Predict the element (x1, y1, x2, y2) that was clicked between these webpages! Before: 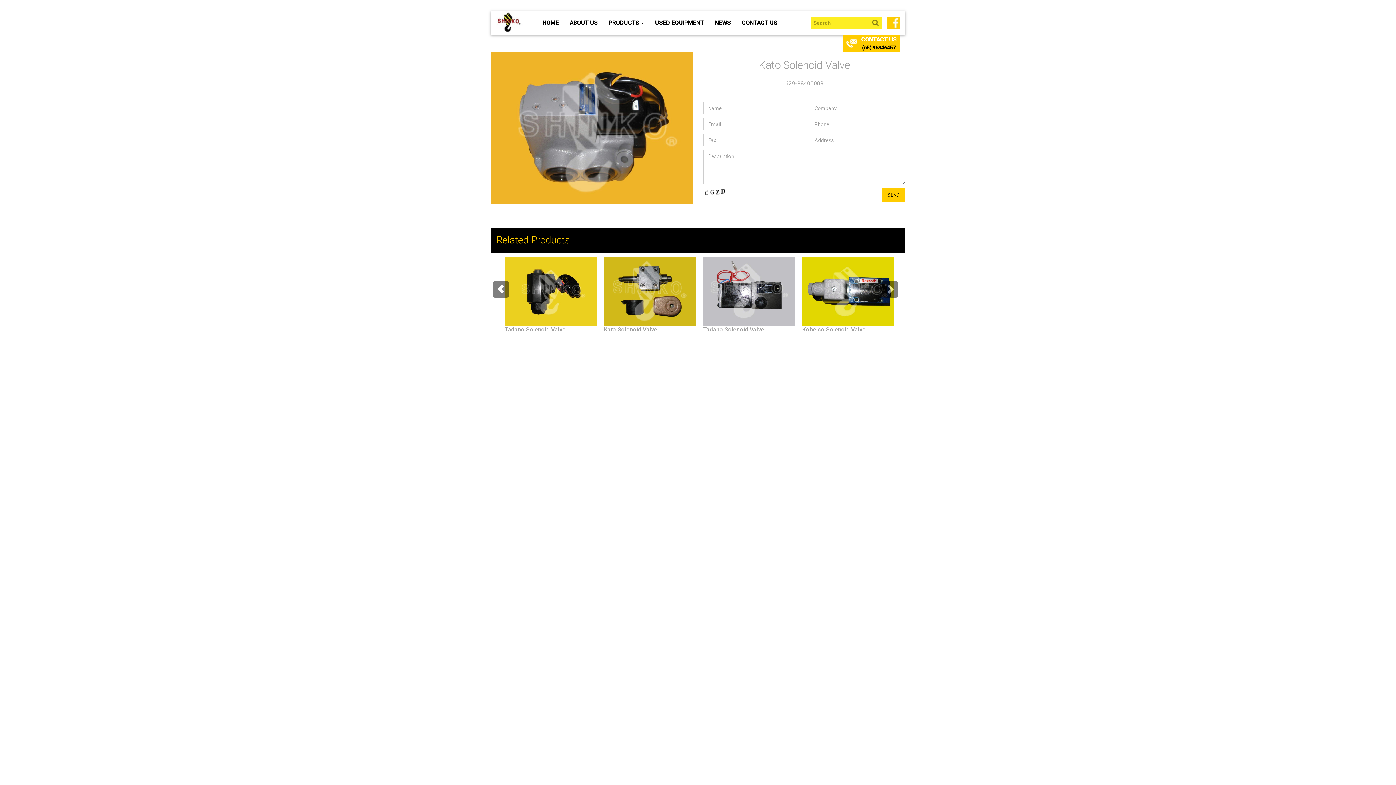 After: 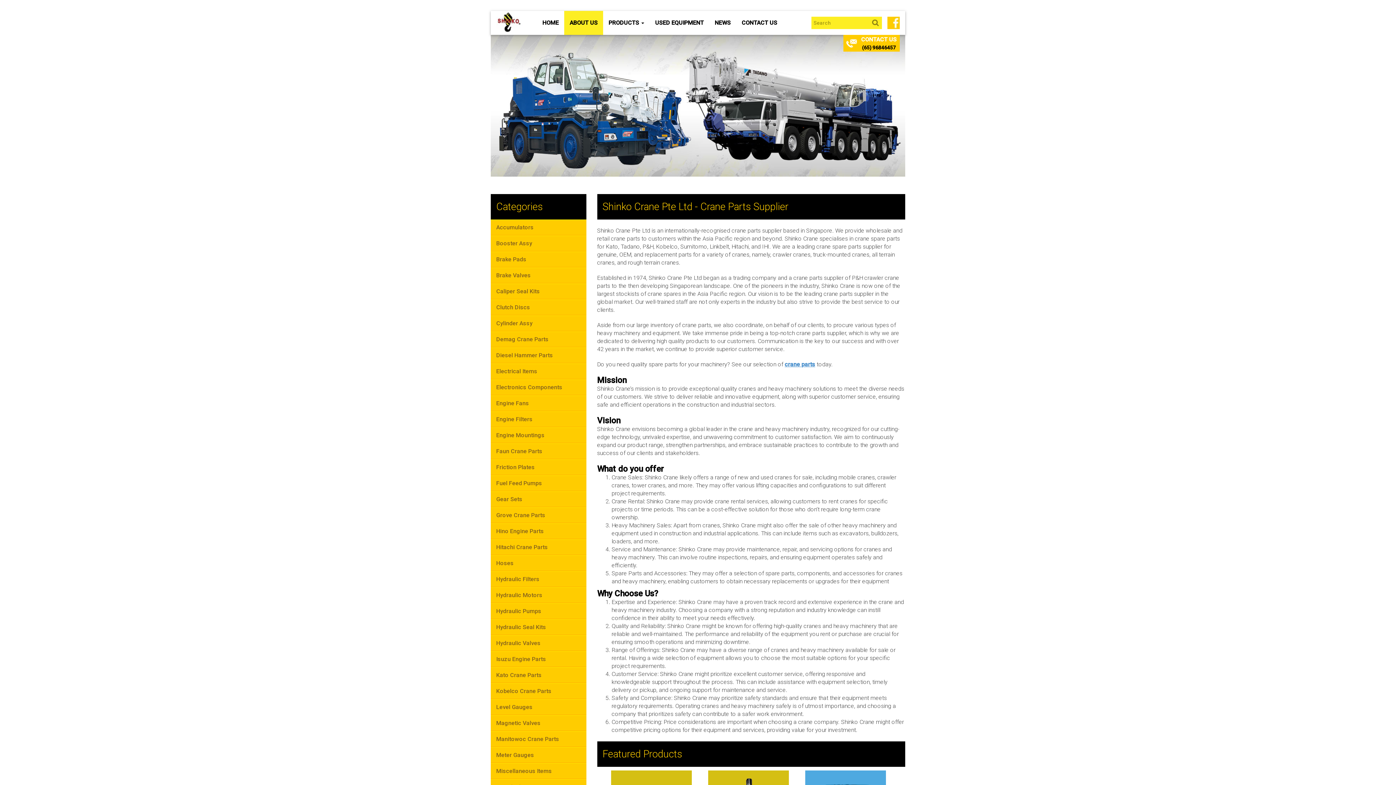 Action: bbox: (564, 10, 603, 34) label: ABOUT US